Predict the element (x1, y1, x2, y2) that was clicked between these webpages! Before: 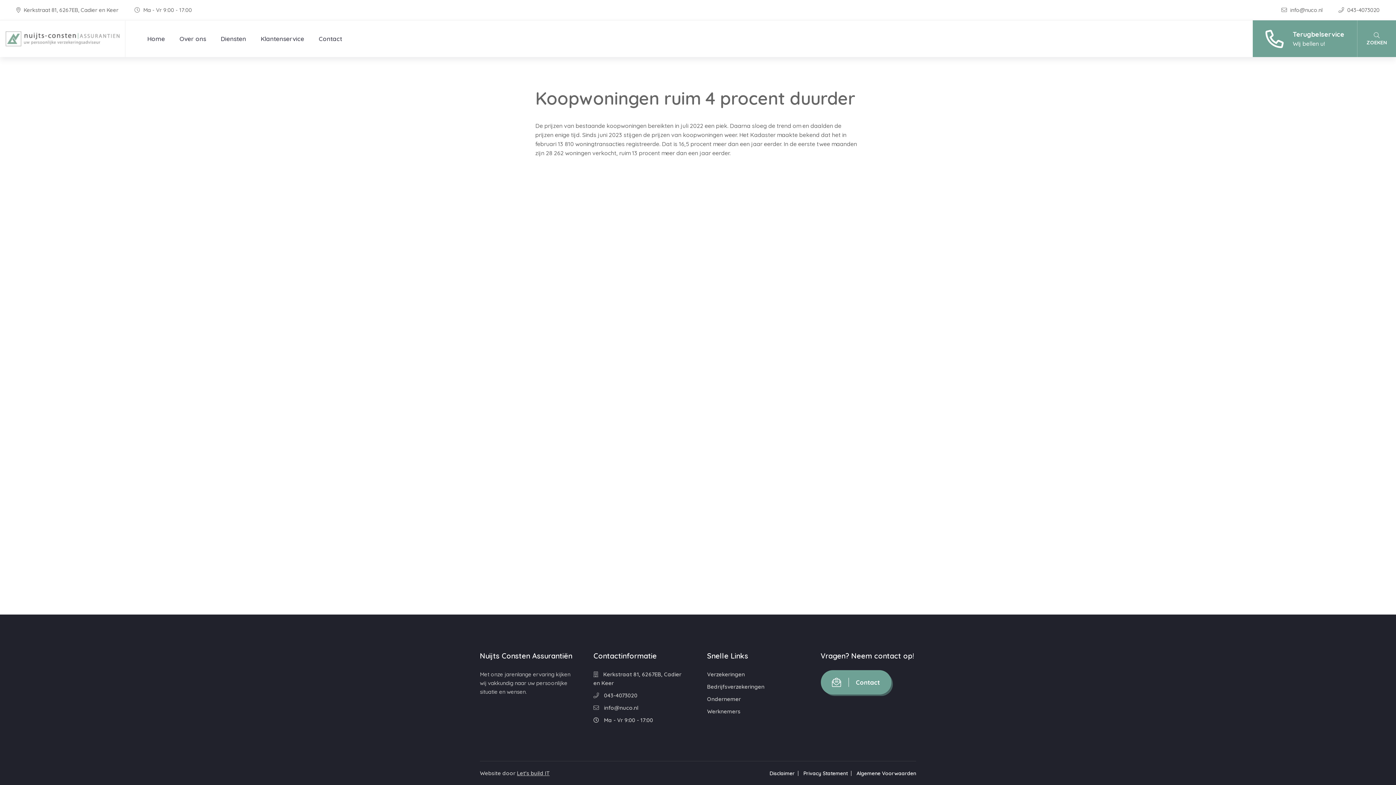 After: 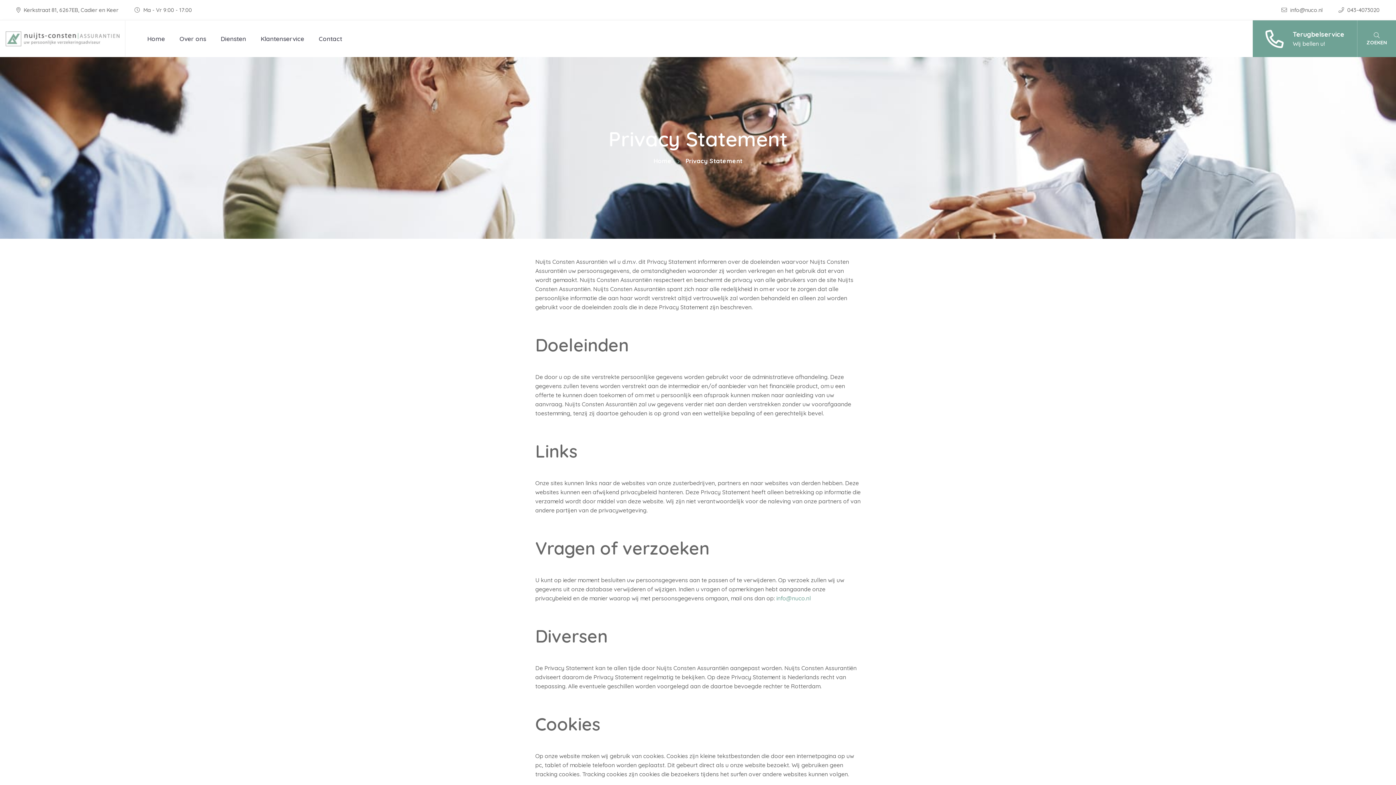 Action: bbox: (803, 770, 851, 777) label: Privacy Statement